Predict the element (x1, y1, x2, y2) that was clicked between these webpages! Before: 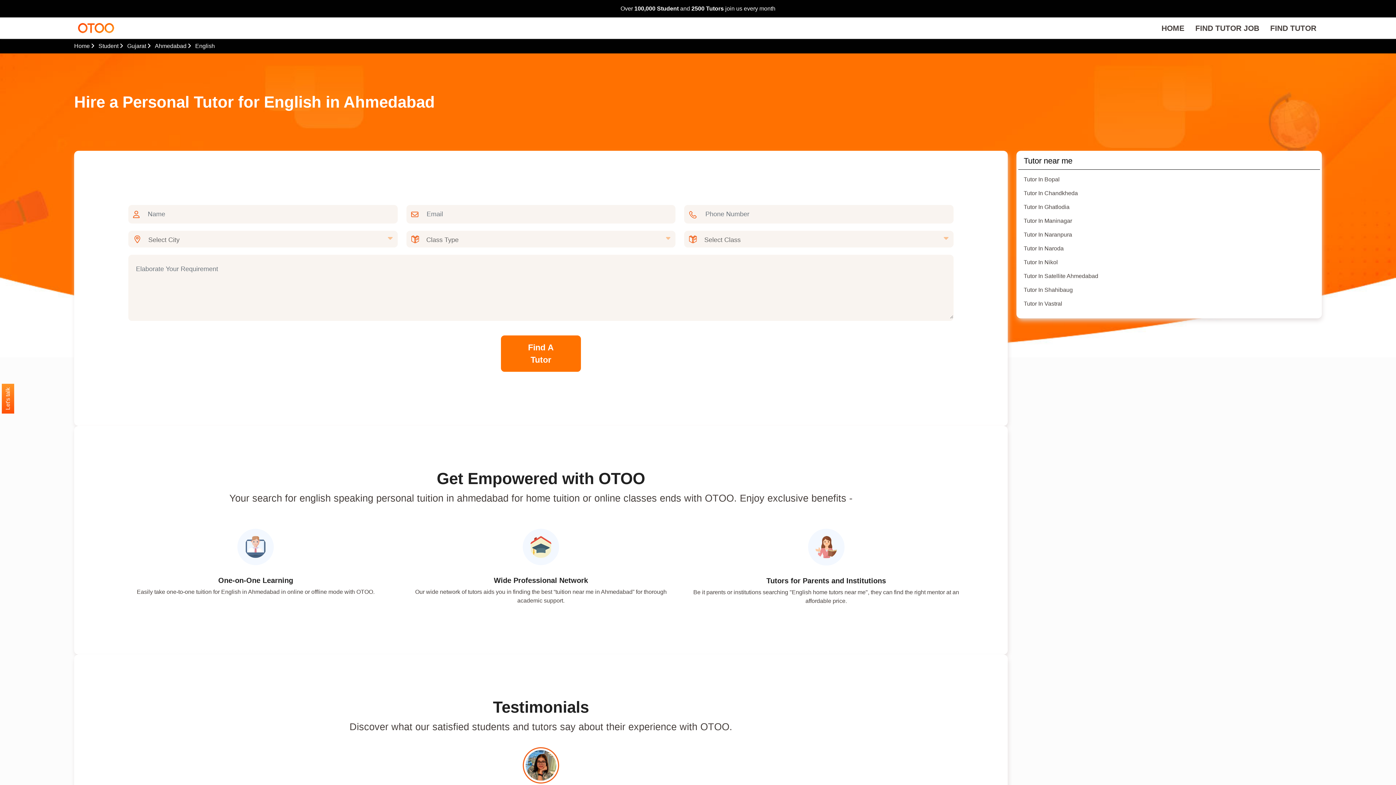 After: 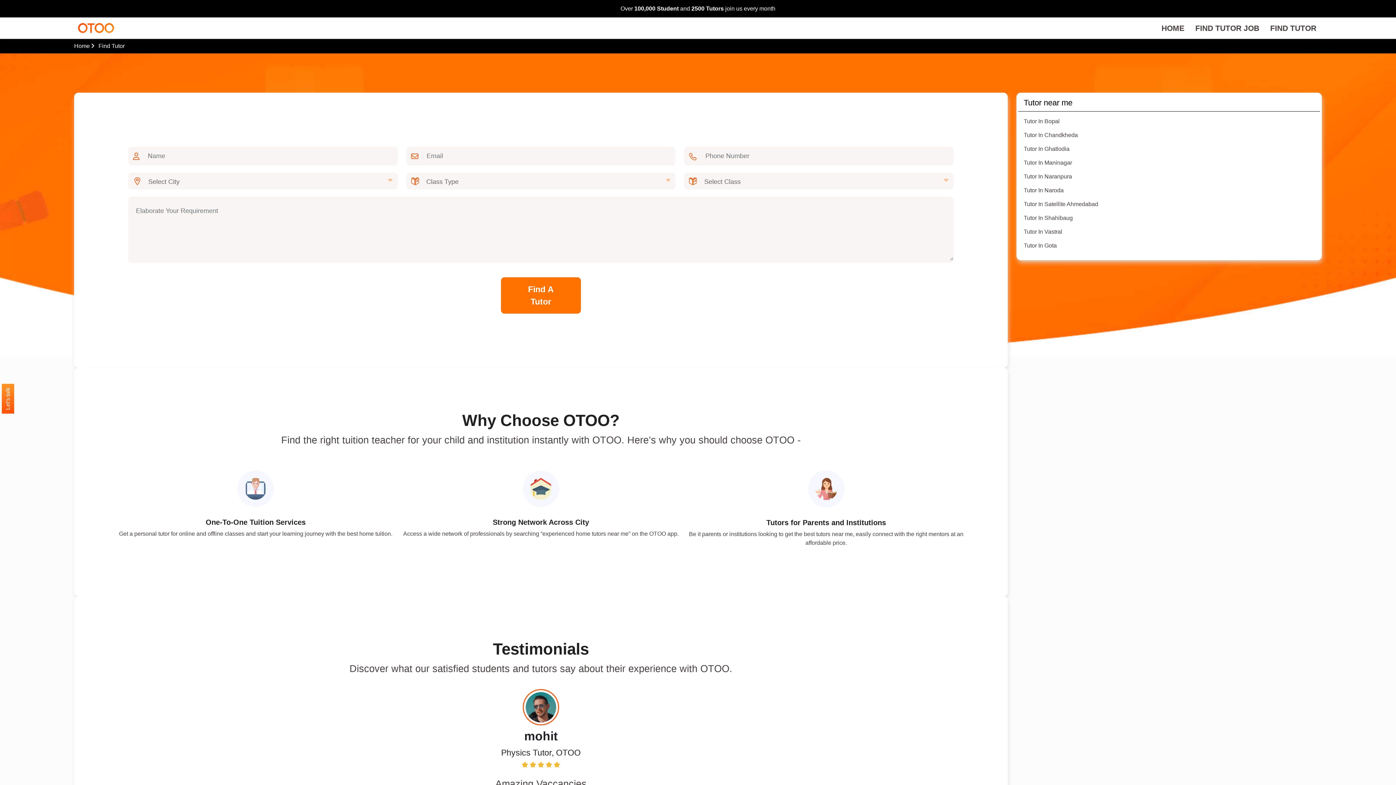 Action: label: Tutor In Nikol bbox: (1024, 259, 1058, 265)